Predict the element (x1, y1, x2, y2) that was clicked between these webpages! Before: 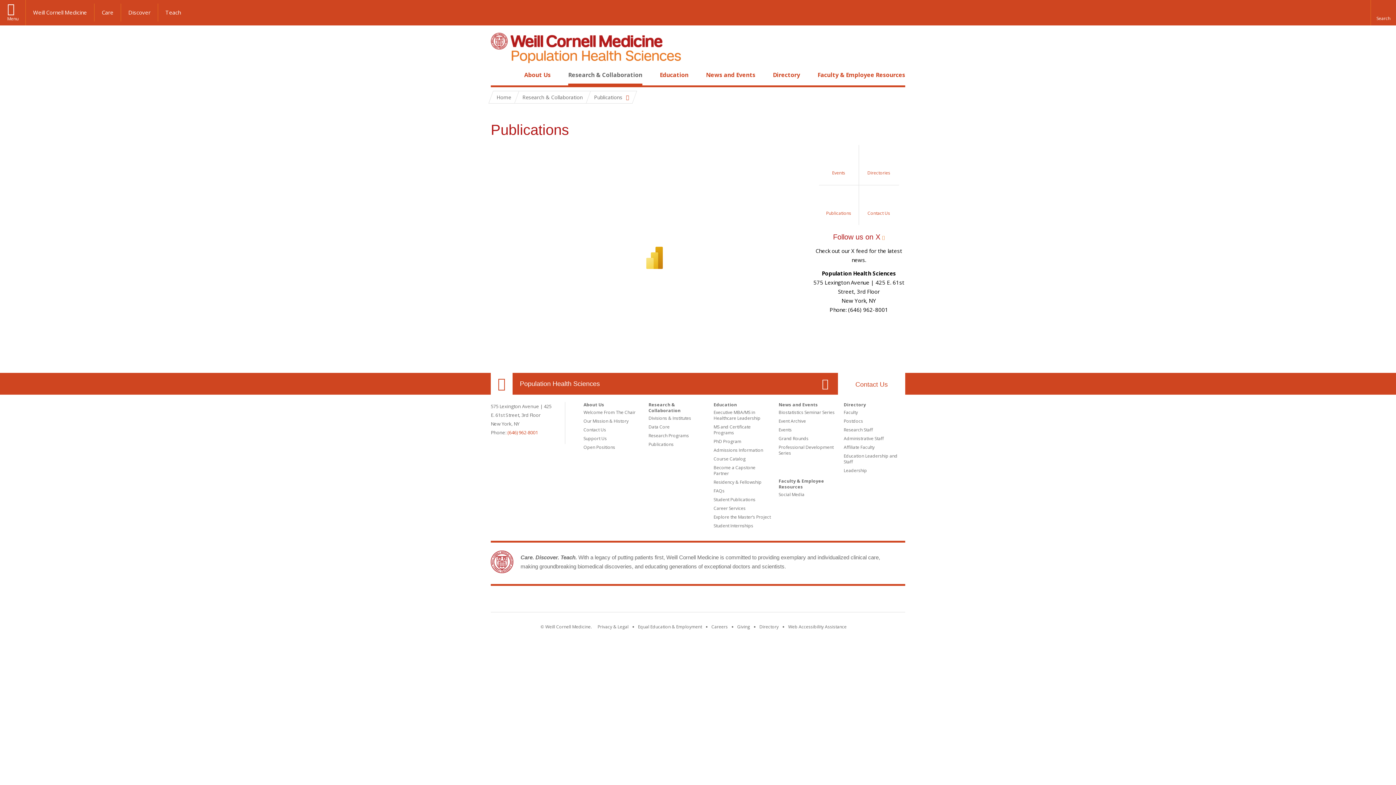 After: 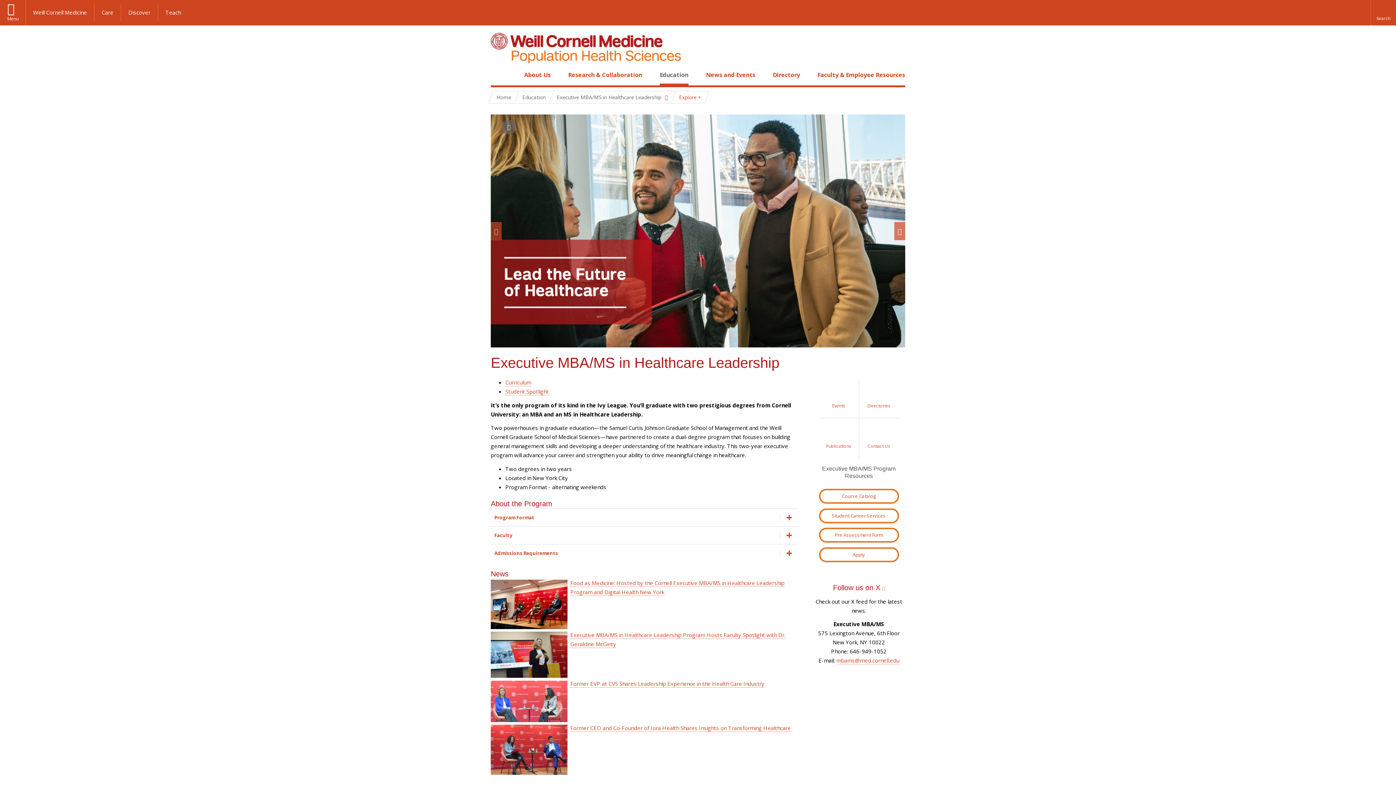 Action: label: Executive MBA/MS in Healthcare Leadership bbox: (713, 409, 760, 421)